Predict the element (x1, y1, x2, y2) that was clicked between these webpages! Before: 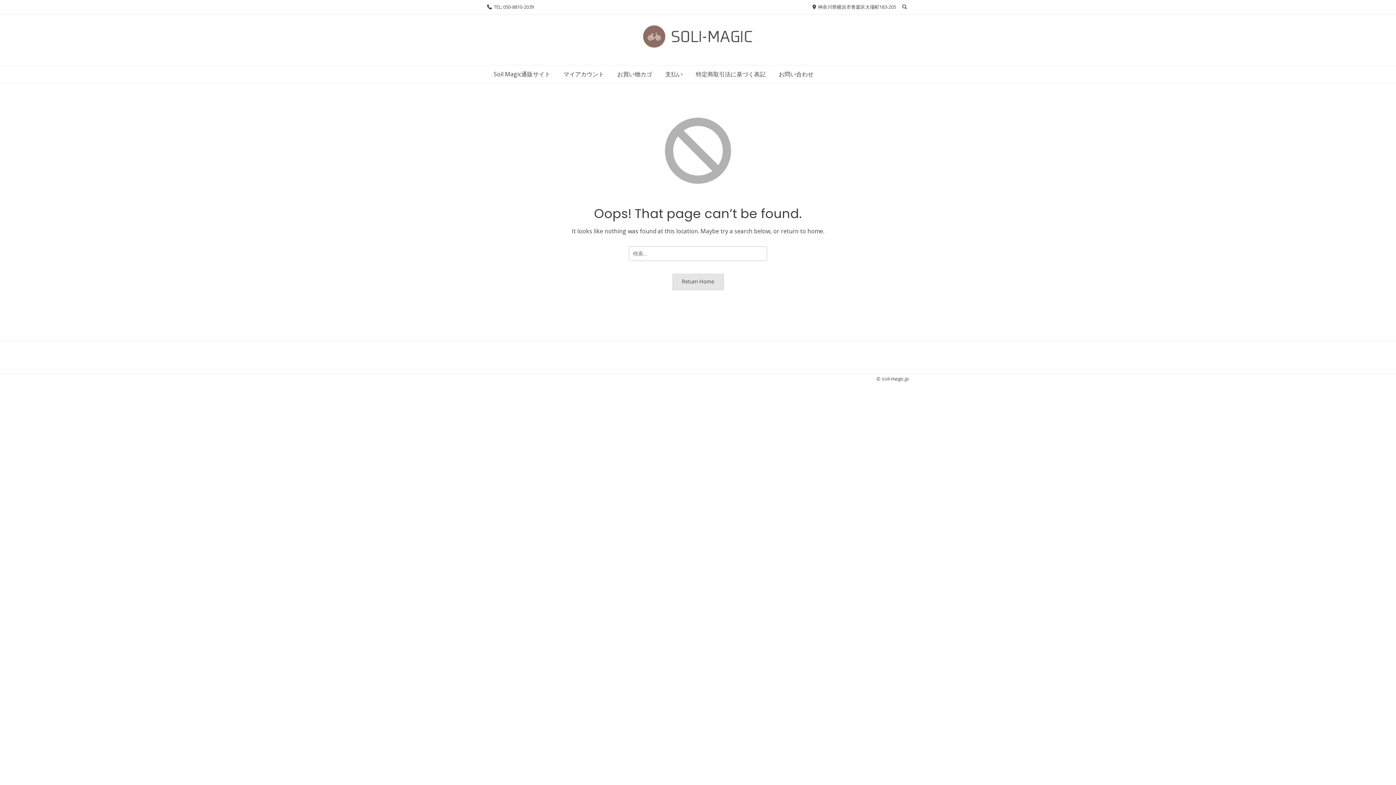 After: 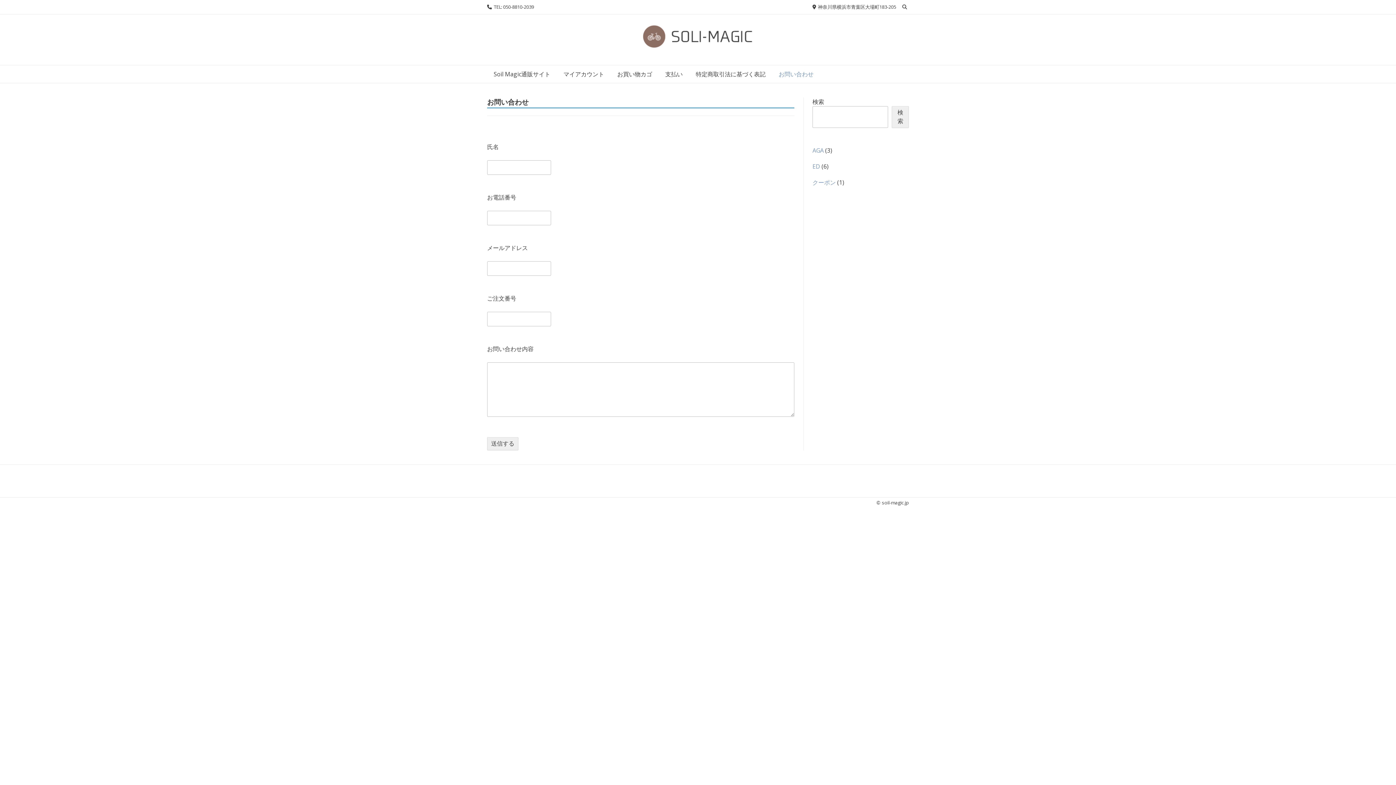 Action: bbox: (772, 65, 820, 82) label: お問い合わせ